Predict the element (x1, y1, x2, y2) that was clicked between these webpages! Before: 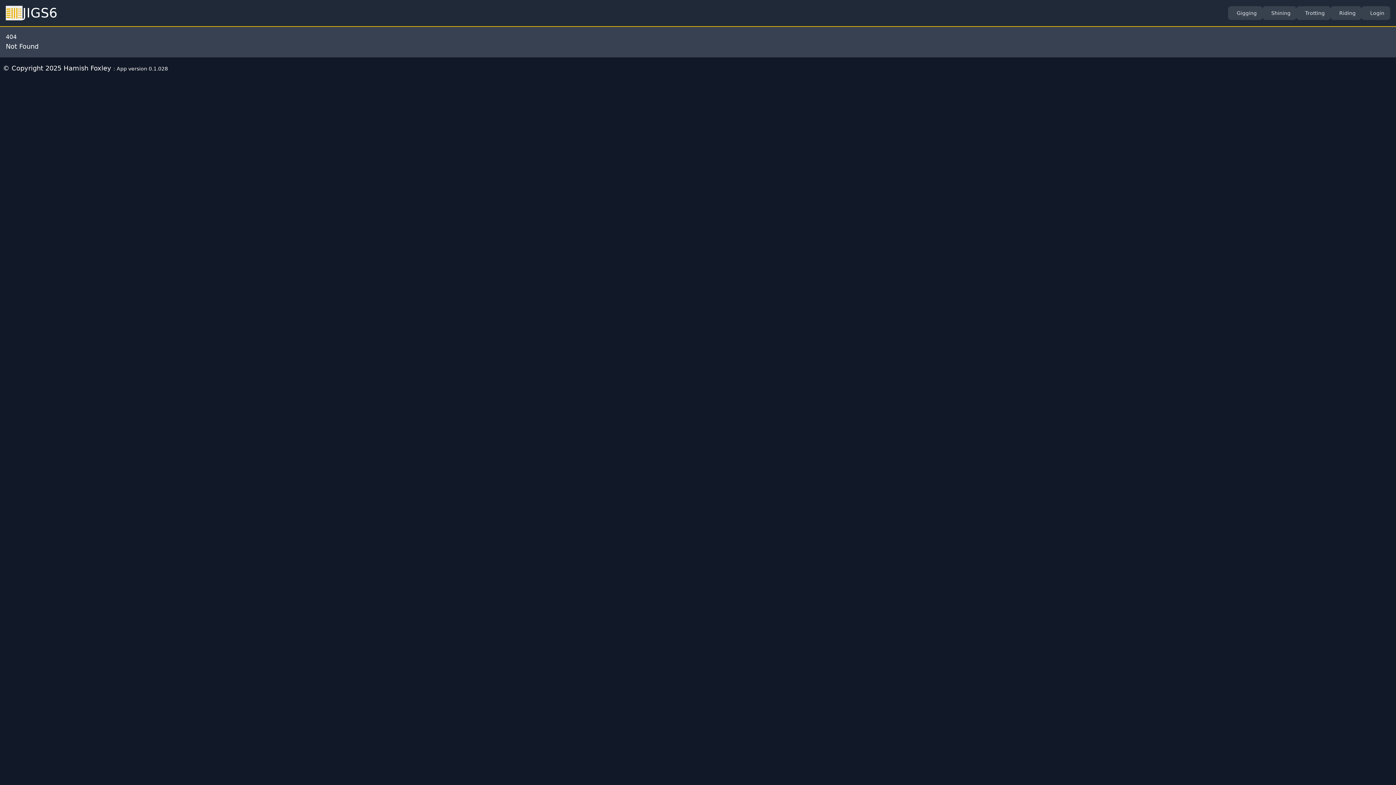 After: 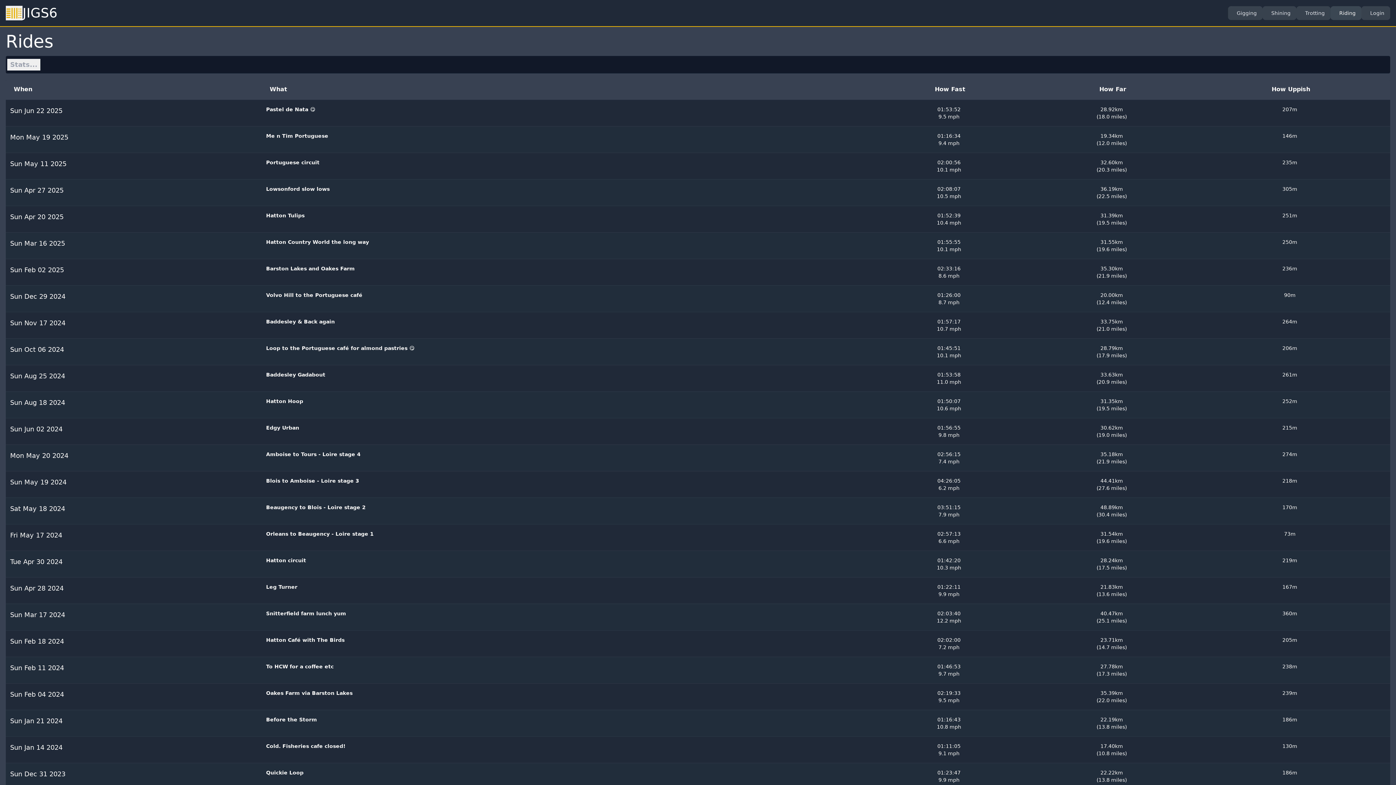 Action: label: Riding bbox: (1330, 6, 1361, 20)